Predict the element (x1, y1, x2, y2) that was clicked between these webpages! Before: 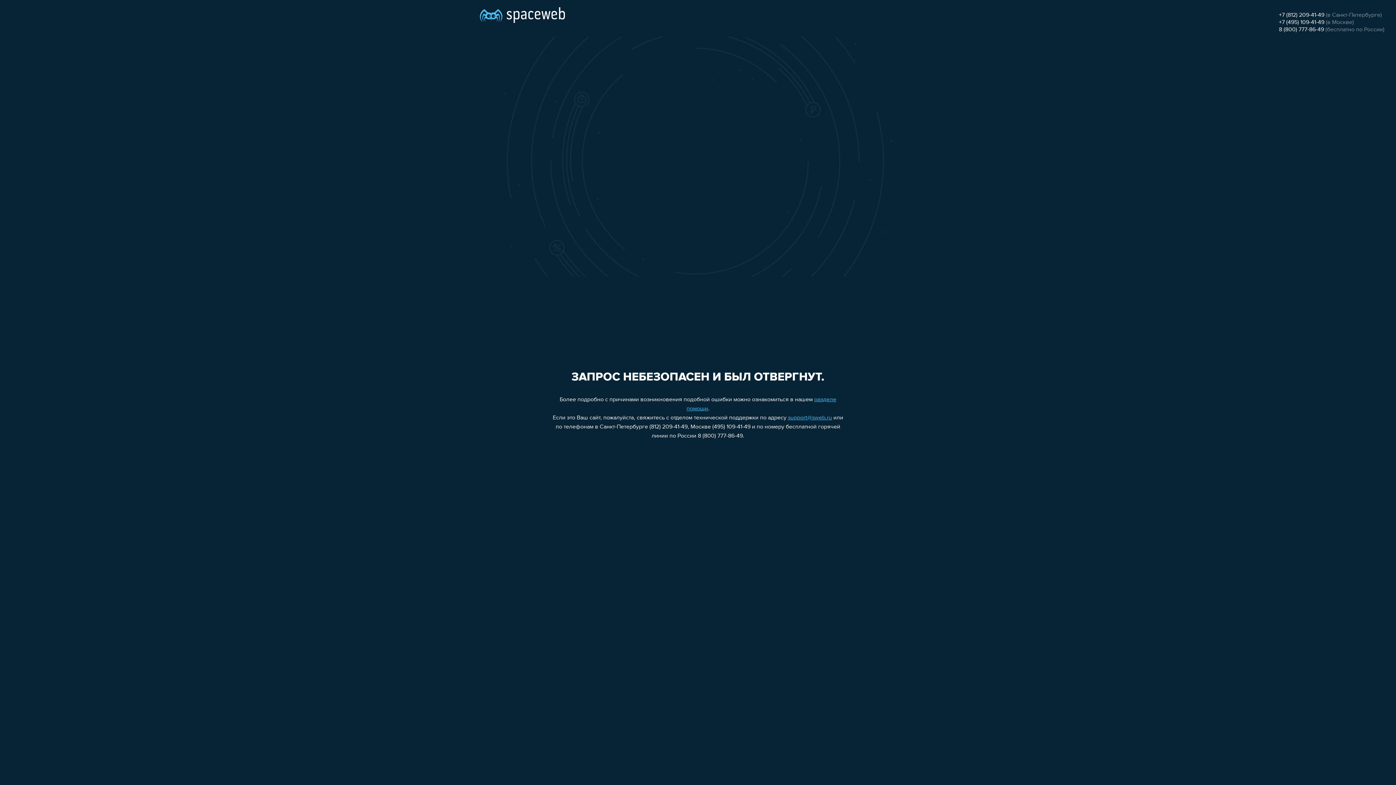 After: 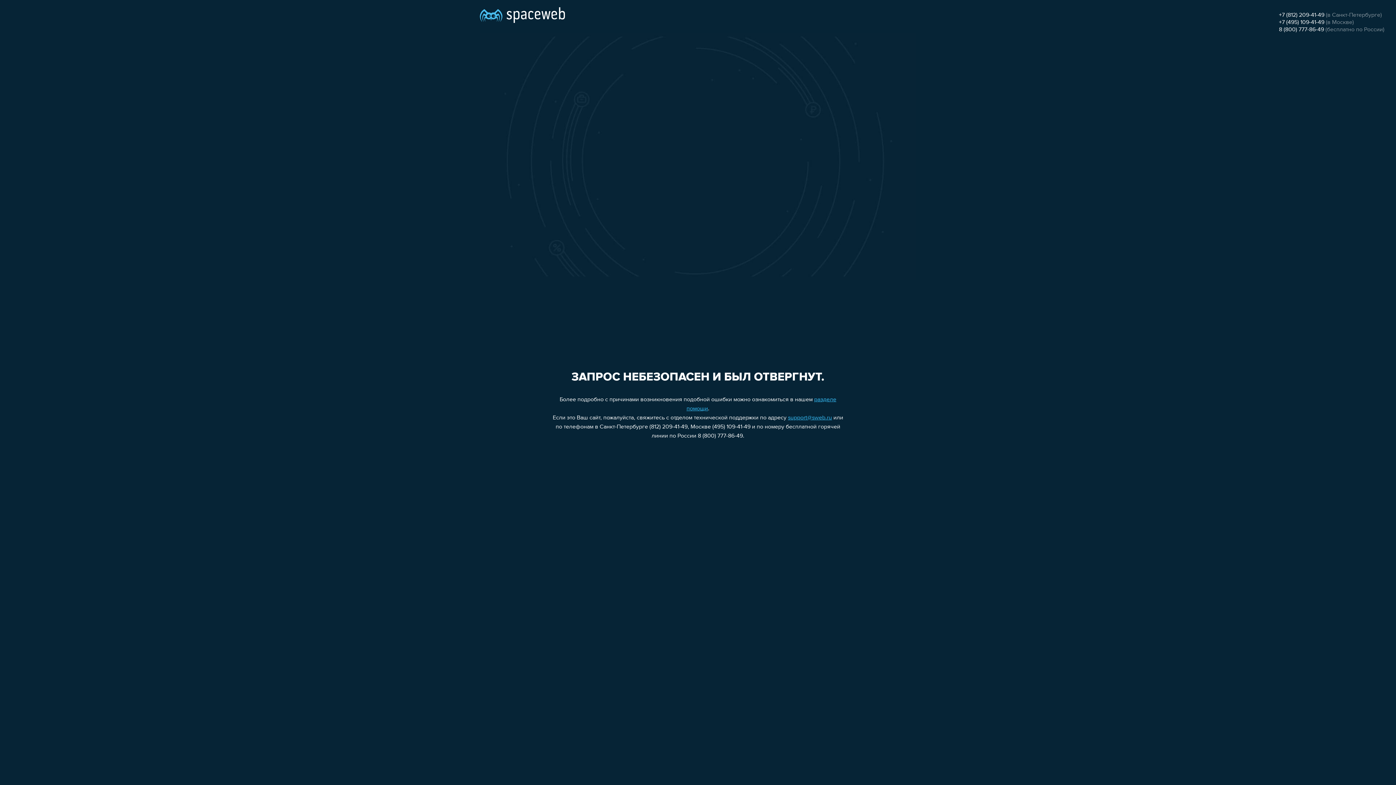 Action: bbox: (1279, 19, 1324, 25) label: +7 (495) 109-41-49